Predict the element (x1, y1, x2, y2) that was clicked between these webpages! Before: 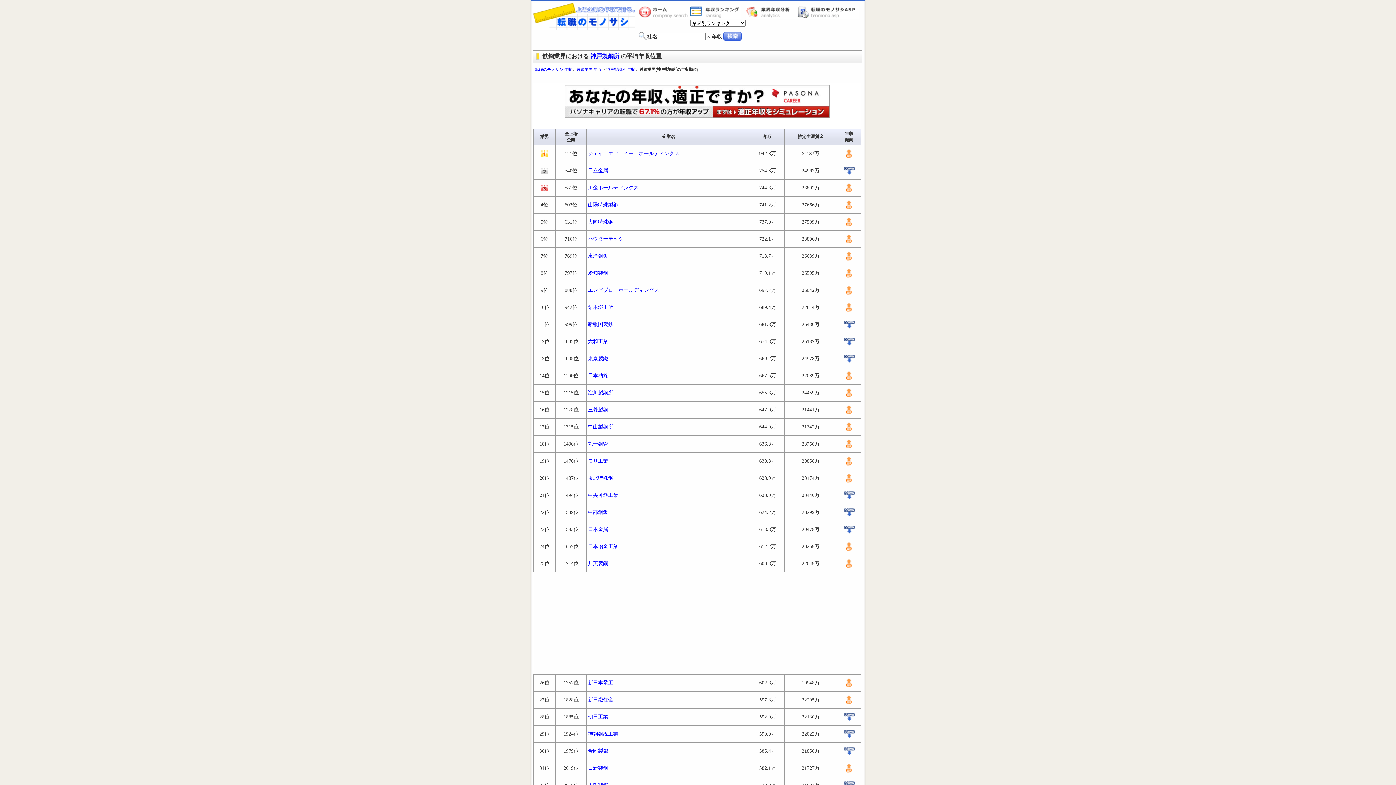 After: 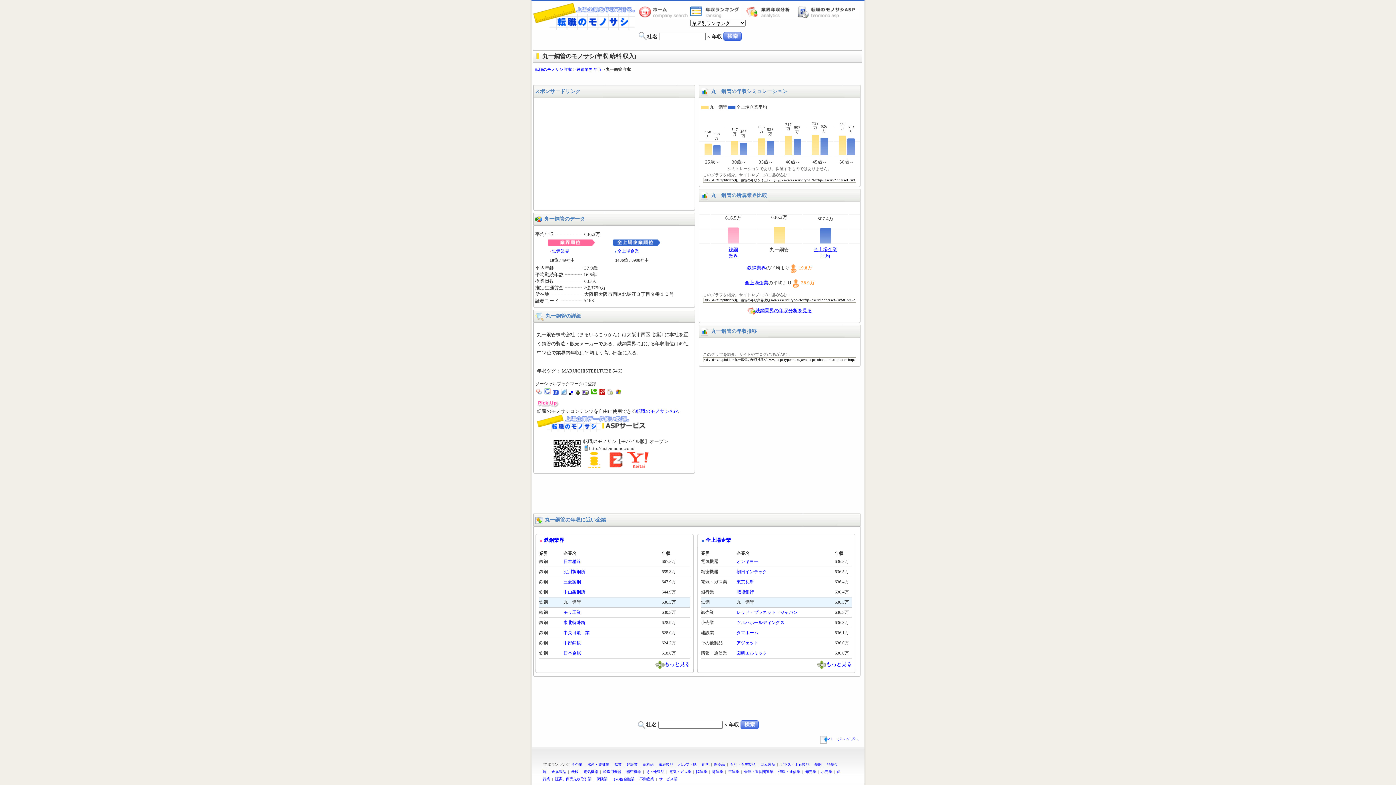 Action: label: 丸一鋼管 bbox: (588, 441, 608, 446)